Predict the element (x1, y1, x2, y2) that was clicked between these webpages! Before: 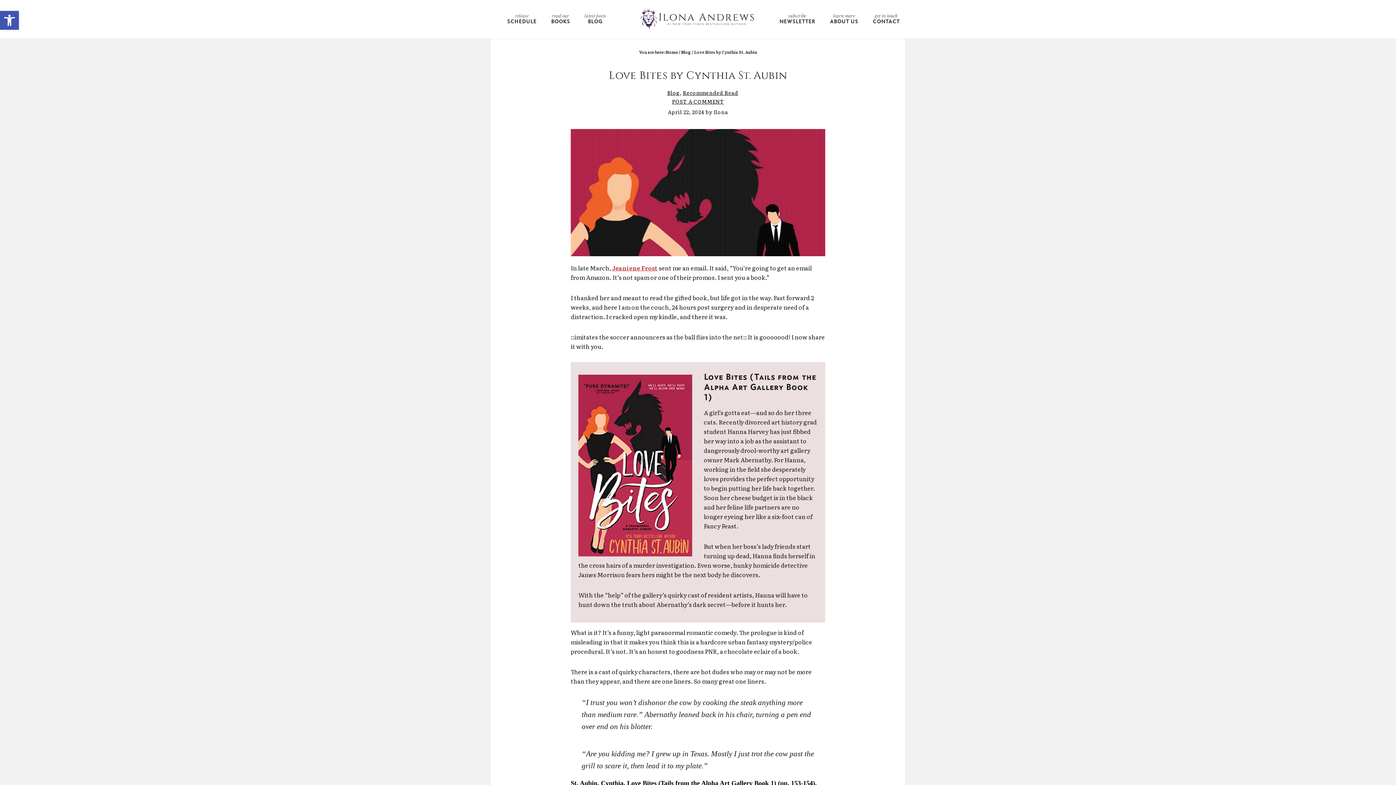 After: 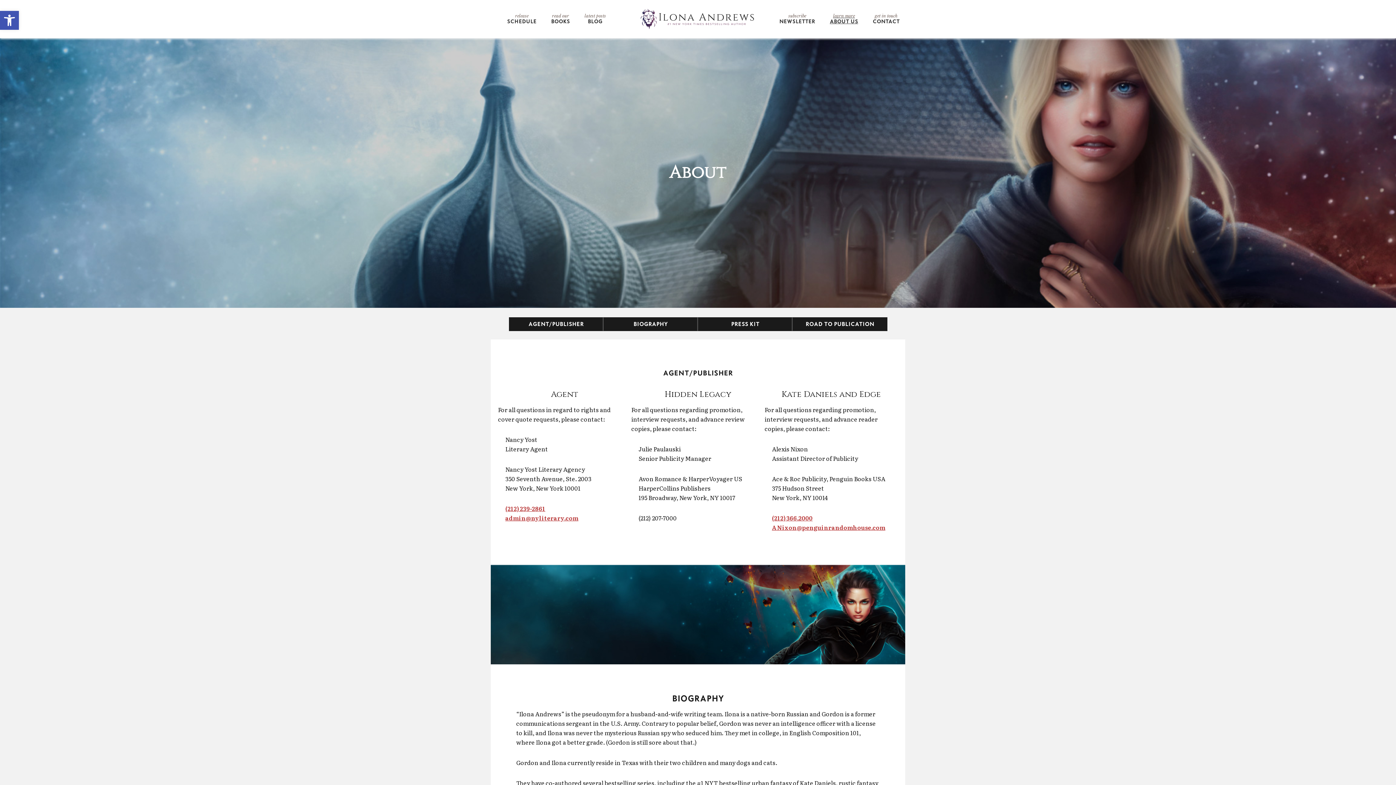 Action: bbox: (830, 10, 858, 27) label: learn more
ABOUT US